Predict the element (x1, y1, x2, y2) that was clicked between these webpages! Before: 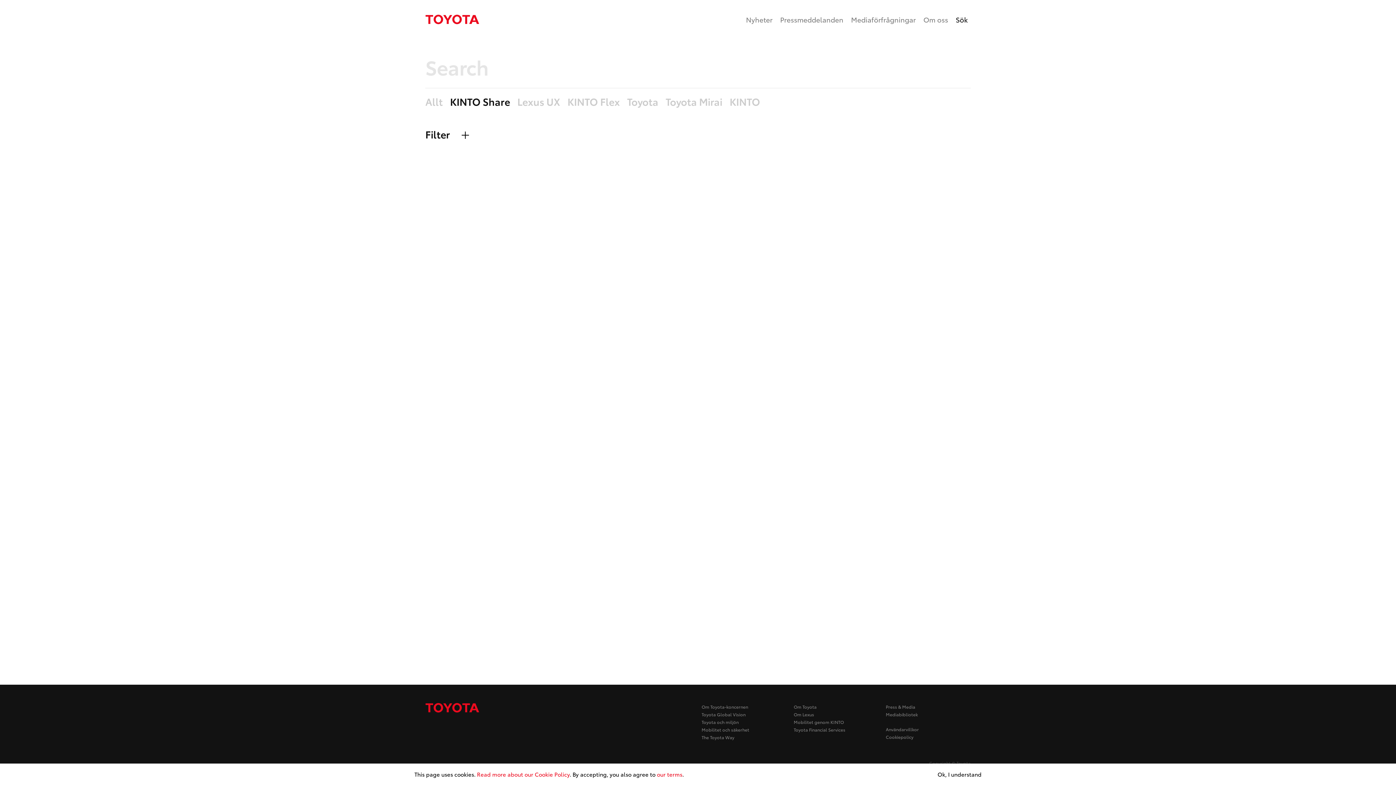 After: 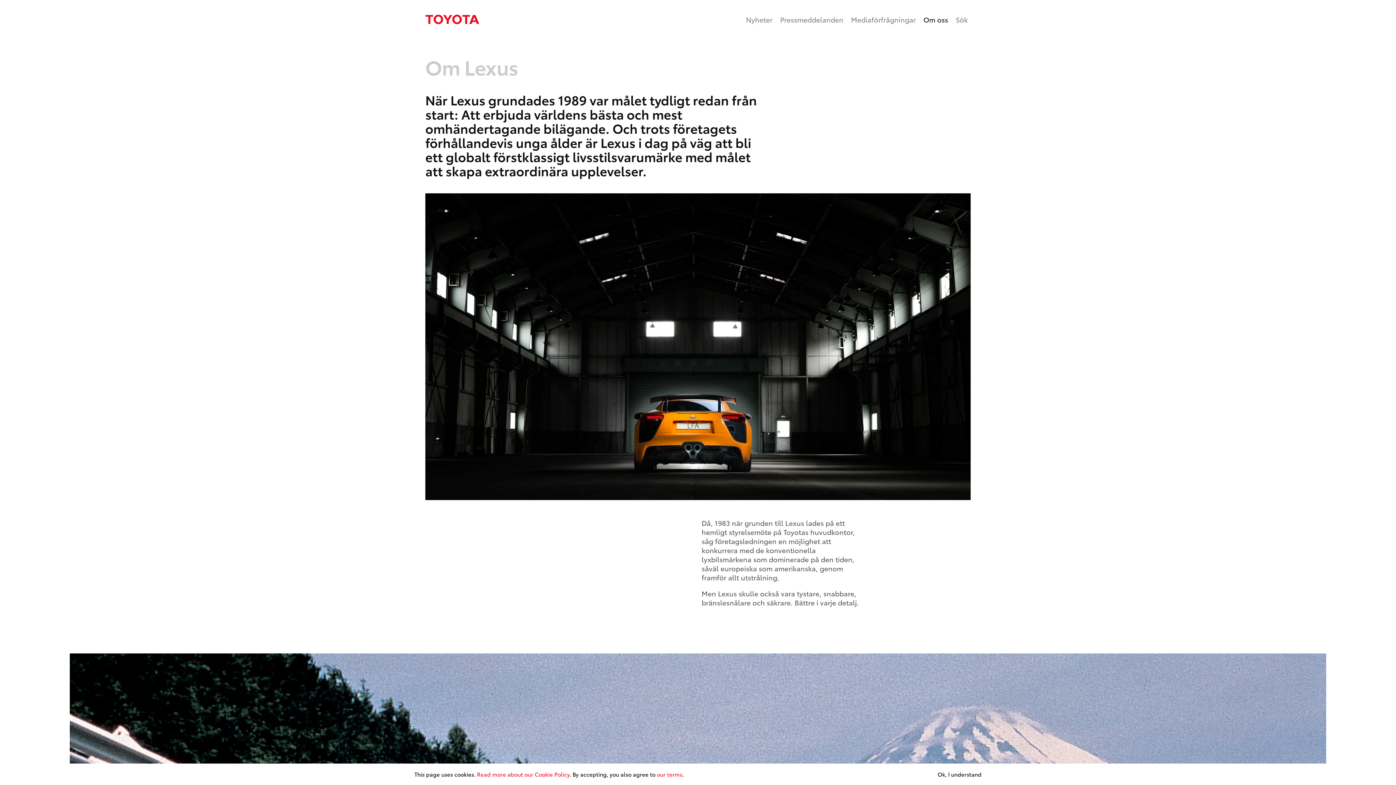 Action: label: Om Lexus bbox: (793, 711, 814, 717)